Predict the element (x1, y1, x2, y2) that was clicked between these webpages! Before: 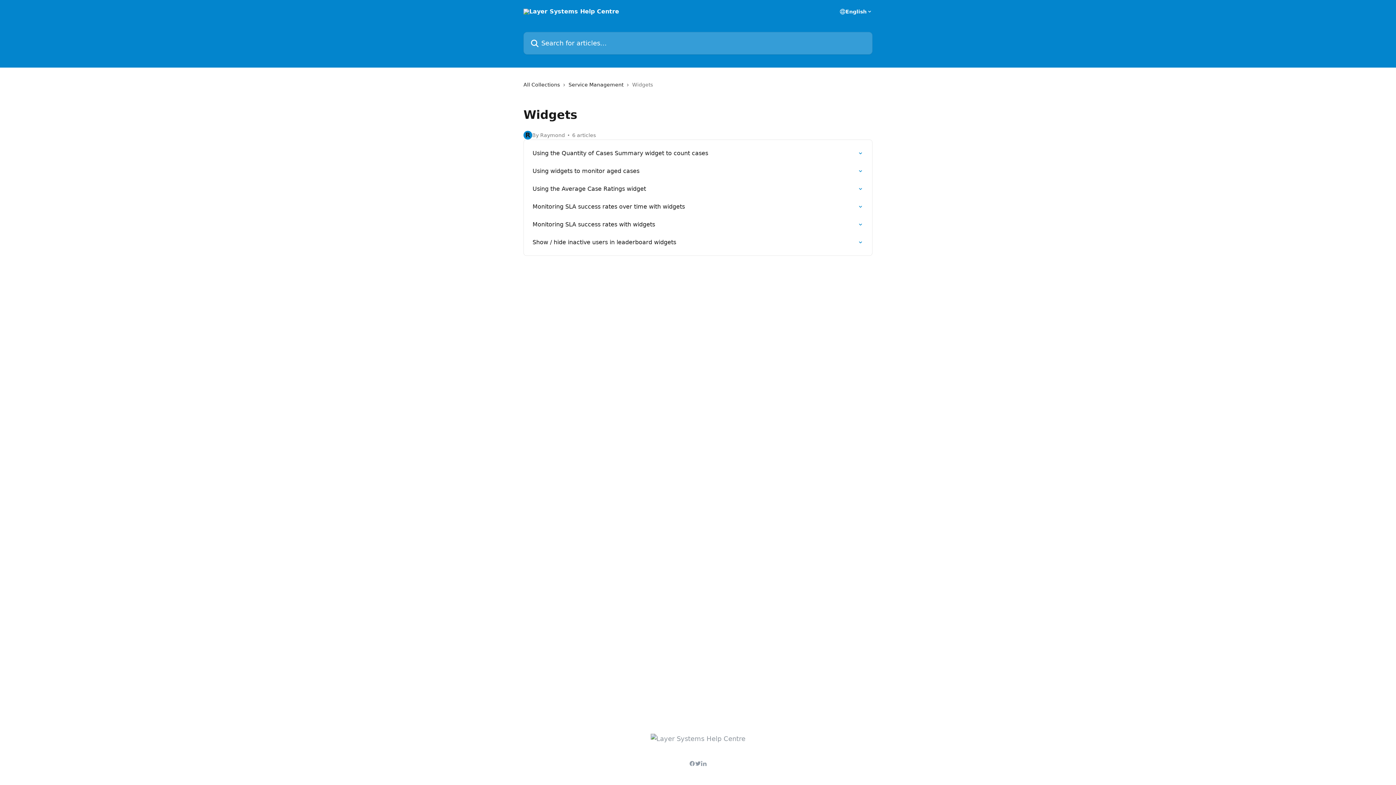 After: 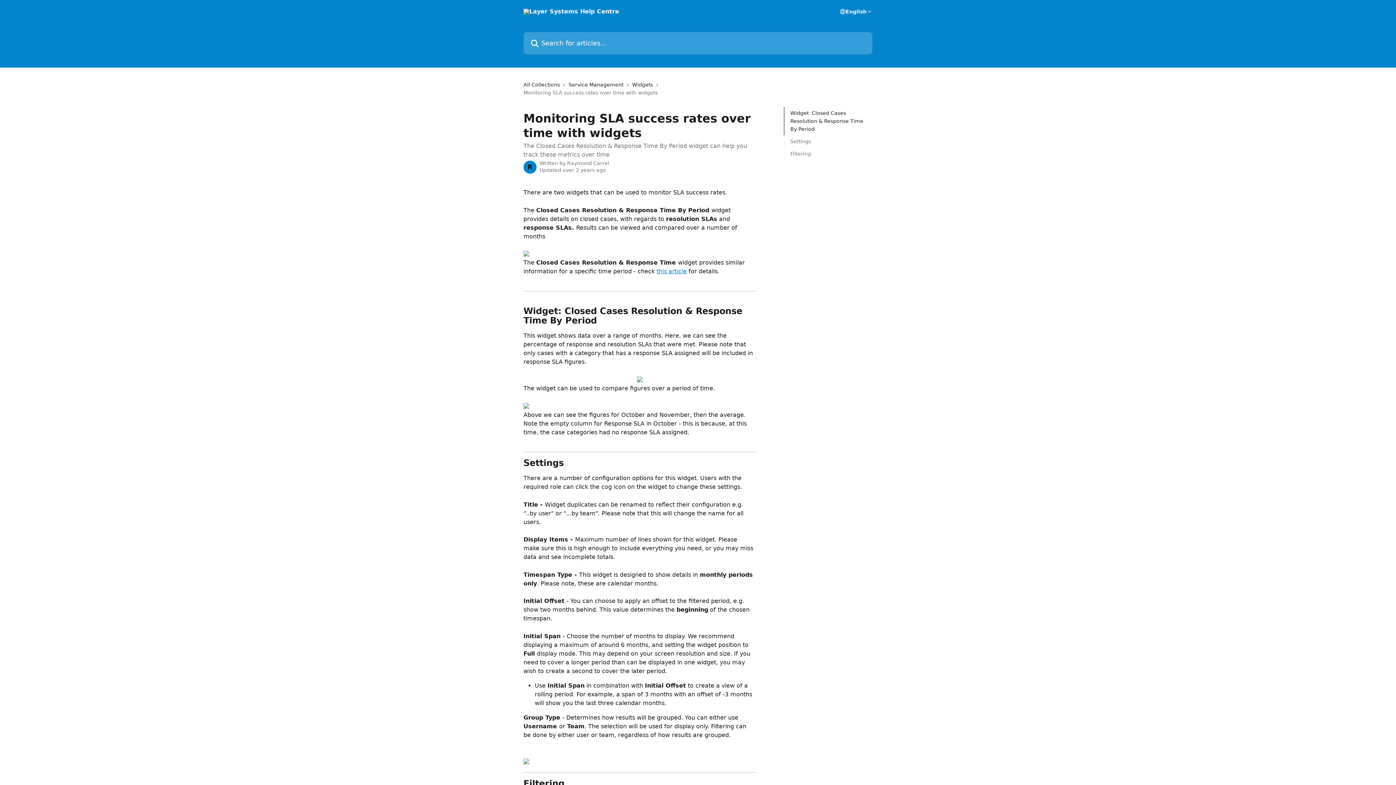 Action: label: Monitoring SLA success rates over time with widgets bbox: (528, 197, 868, 215)